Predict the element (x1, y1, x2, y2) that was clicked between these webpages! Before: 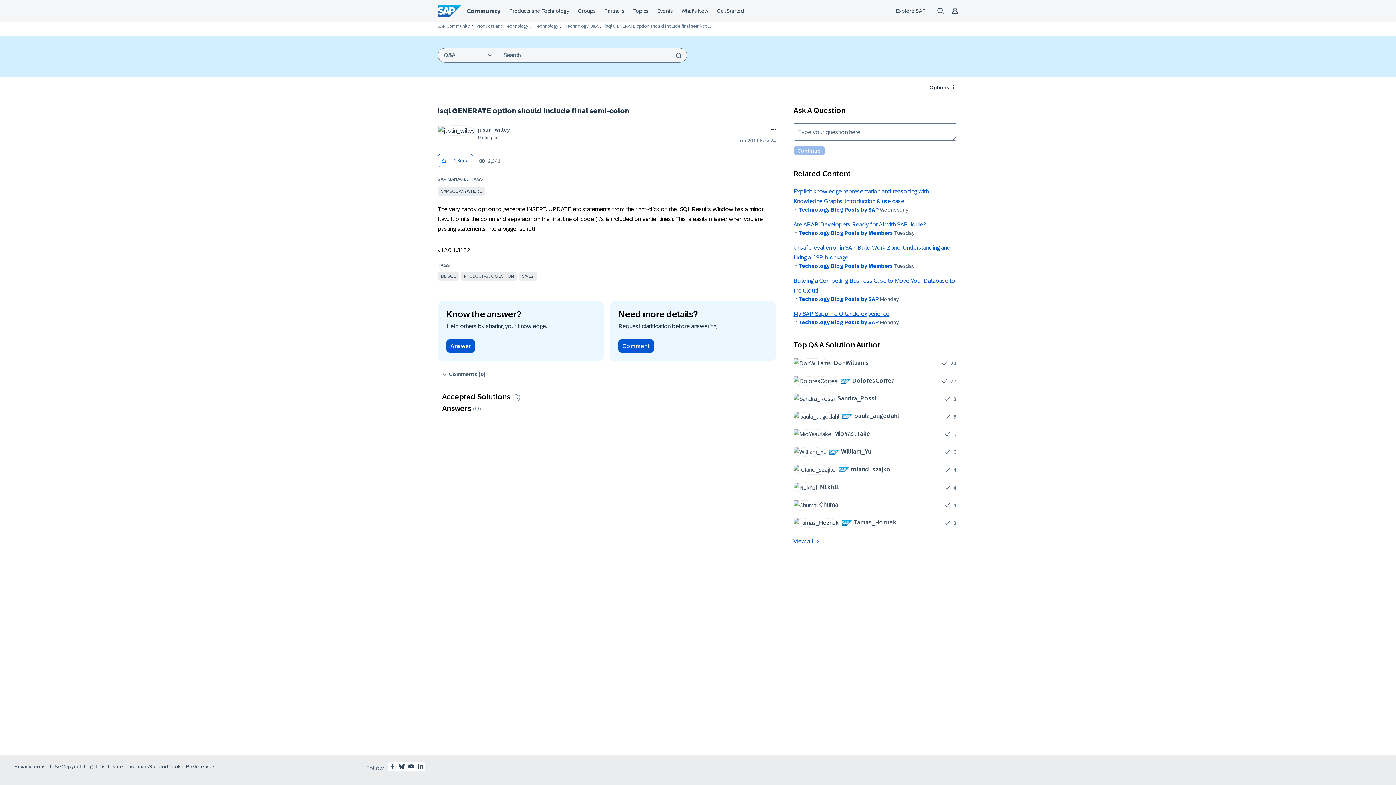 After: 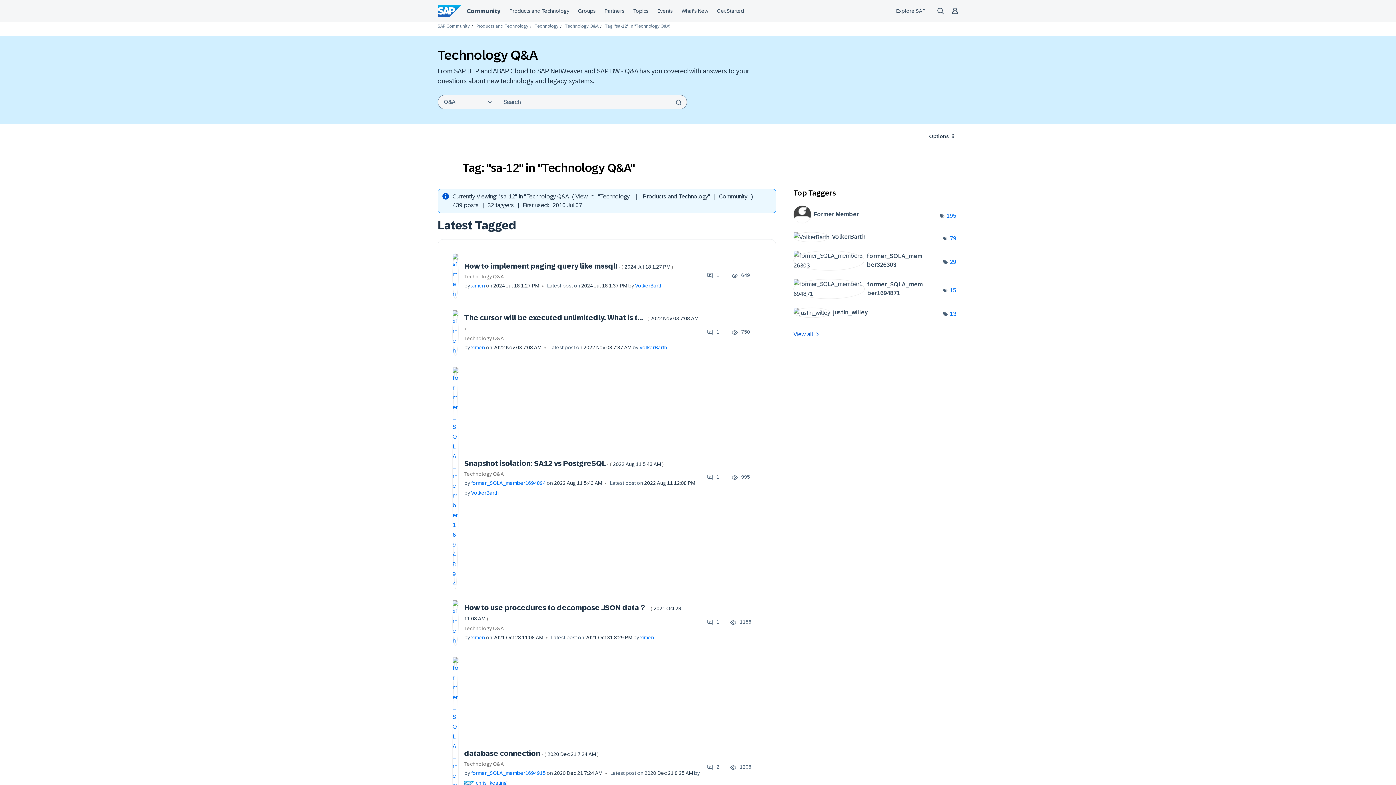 Action: bbox: (518, 272, 537, 280) label: SA-12